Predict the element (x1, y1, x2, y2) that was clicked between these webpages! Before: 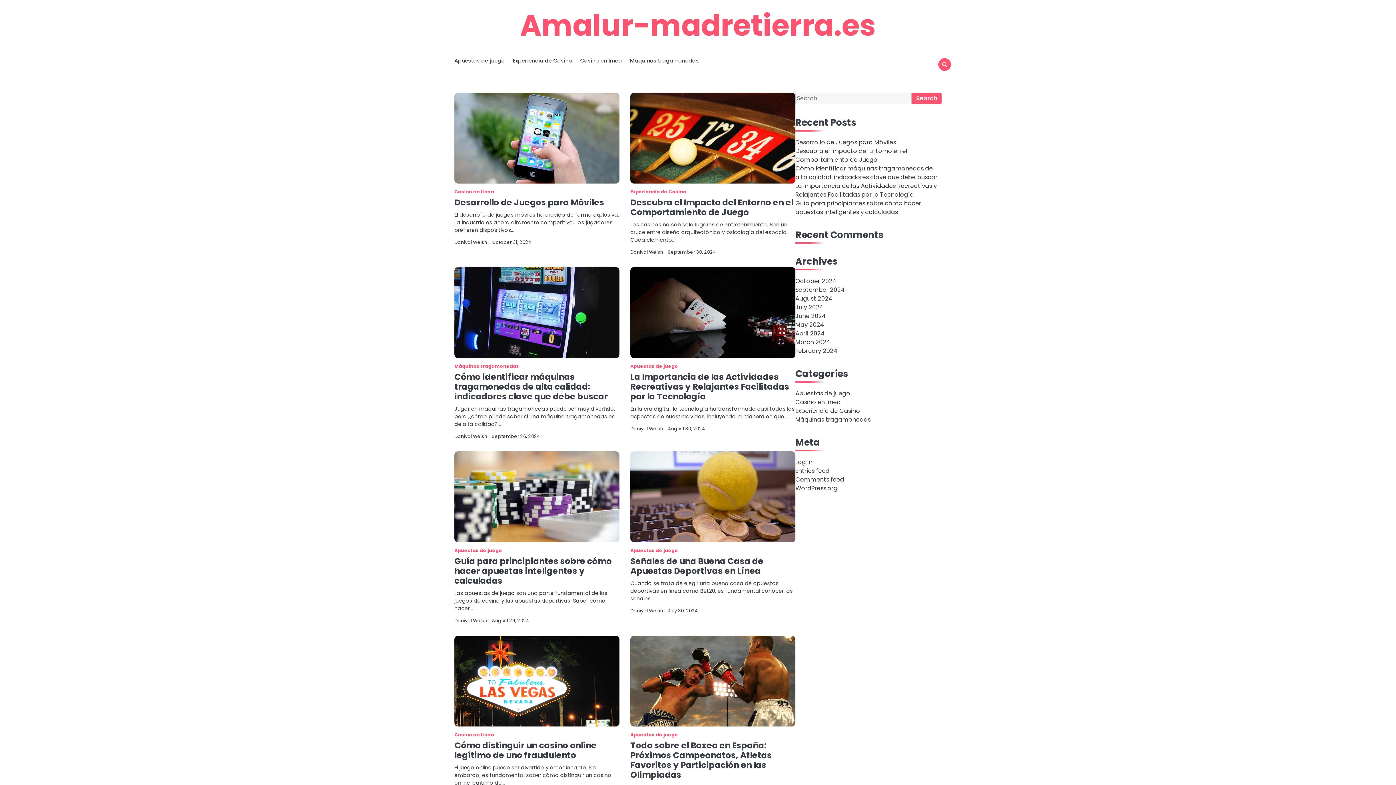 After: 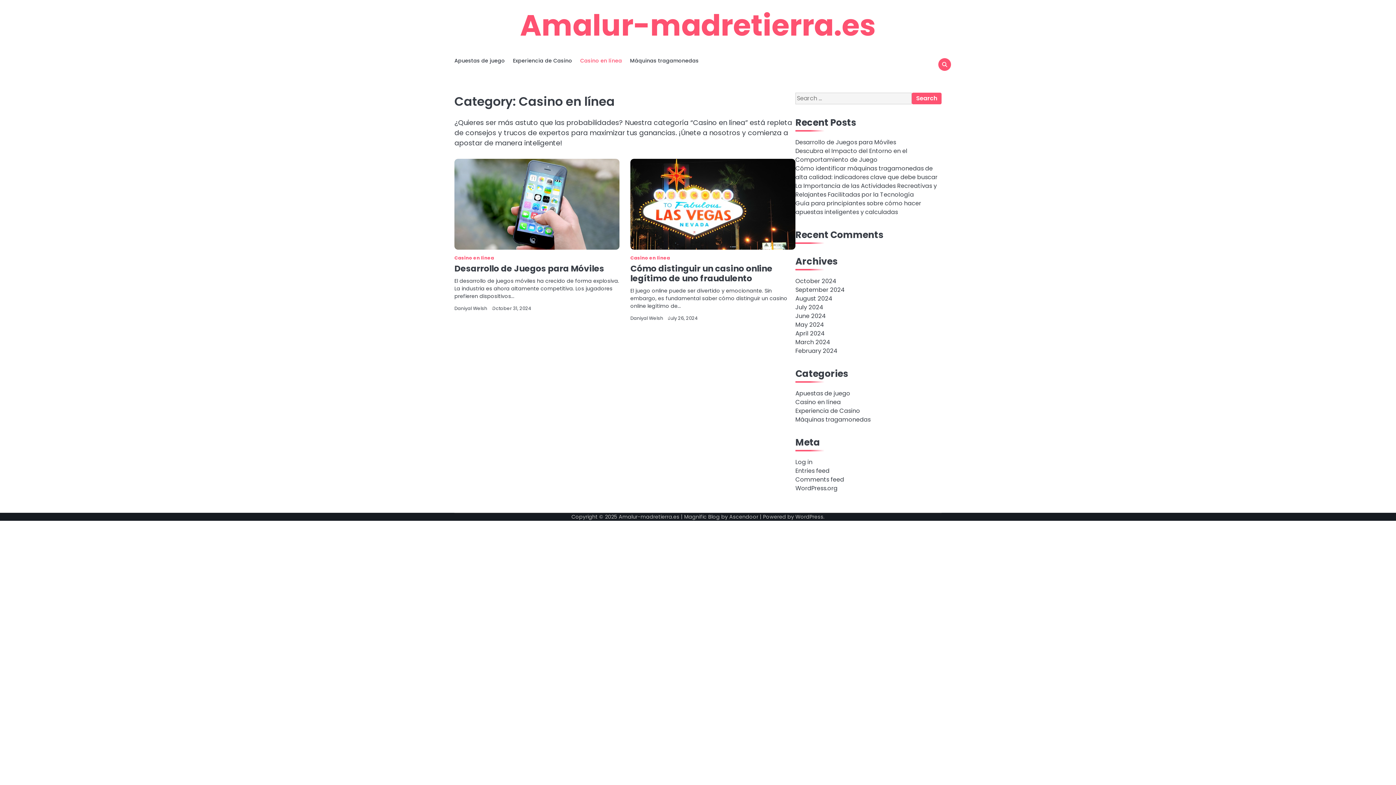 Action: bbox: (454, 187, 494, 196) label: Casino en línea